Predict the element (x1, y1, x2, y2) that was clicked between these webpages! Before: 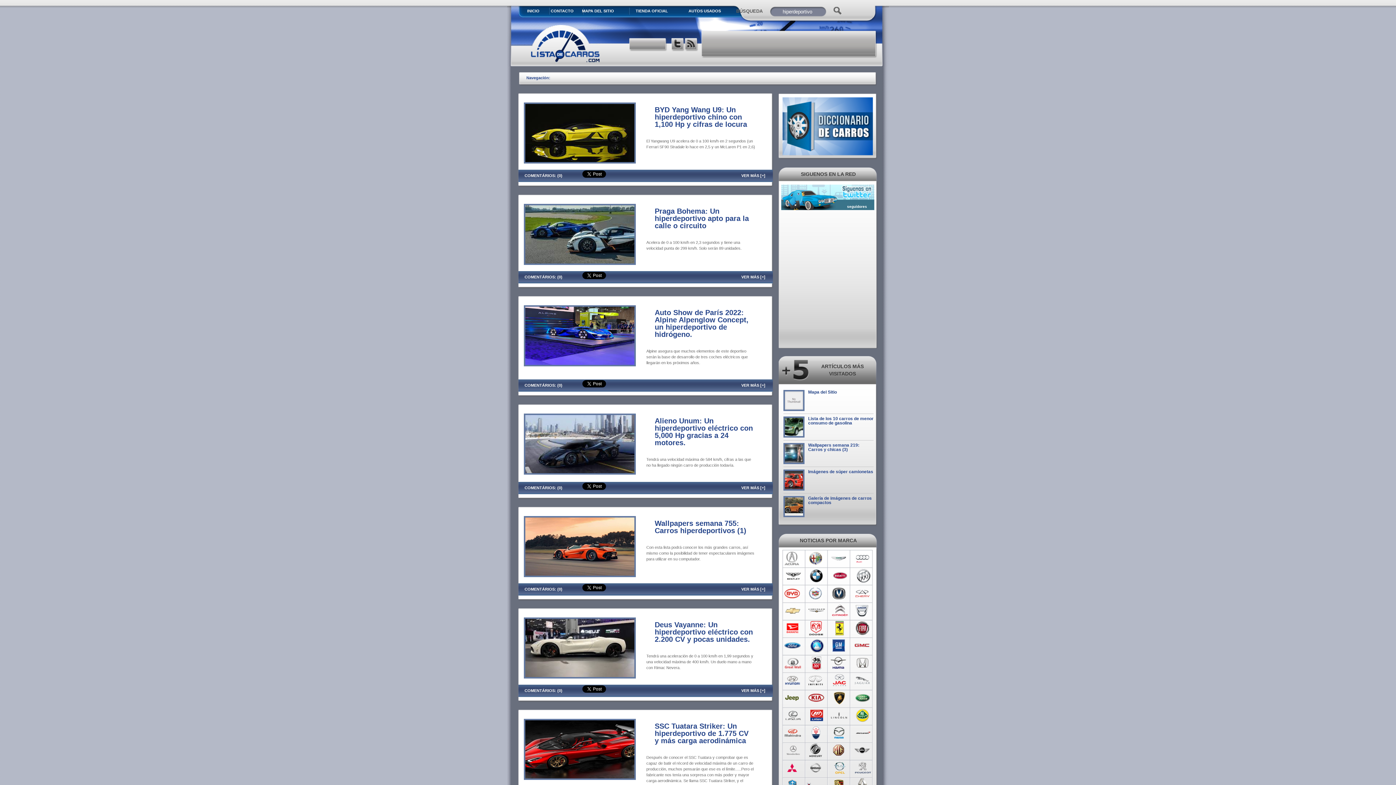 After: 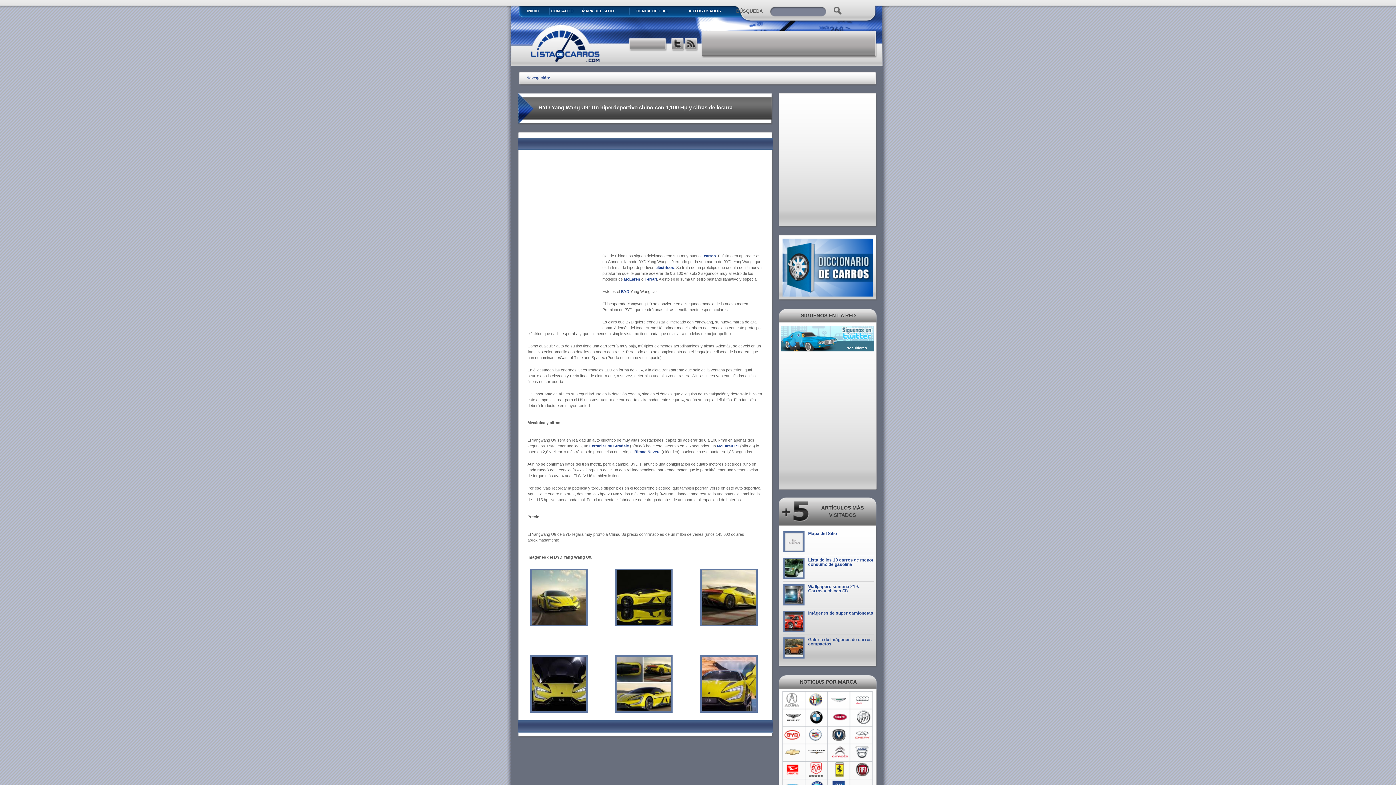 Action: label: VER MÁS [+] bbox: (741, 169, 765, 181)